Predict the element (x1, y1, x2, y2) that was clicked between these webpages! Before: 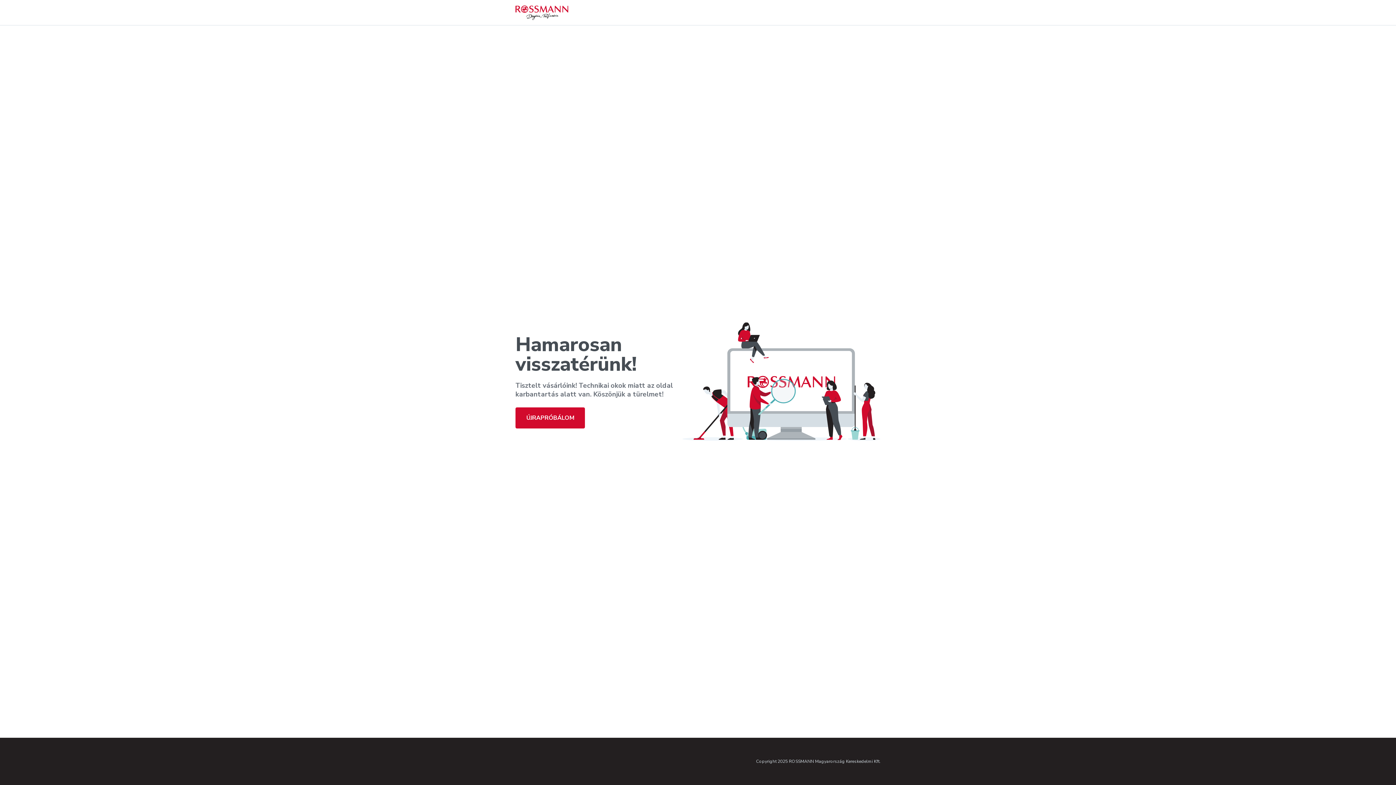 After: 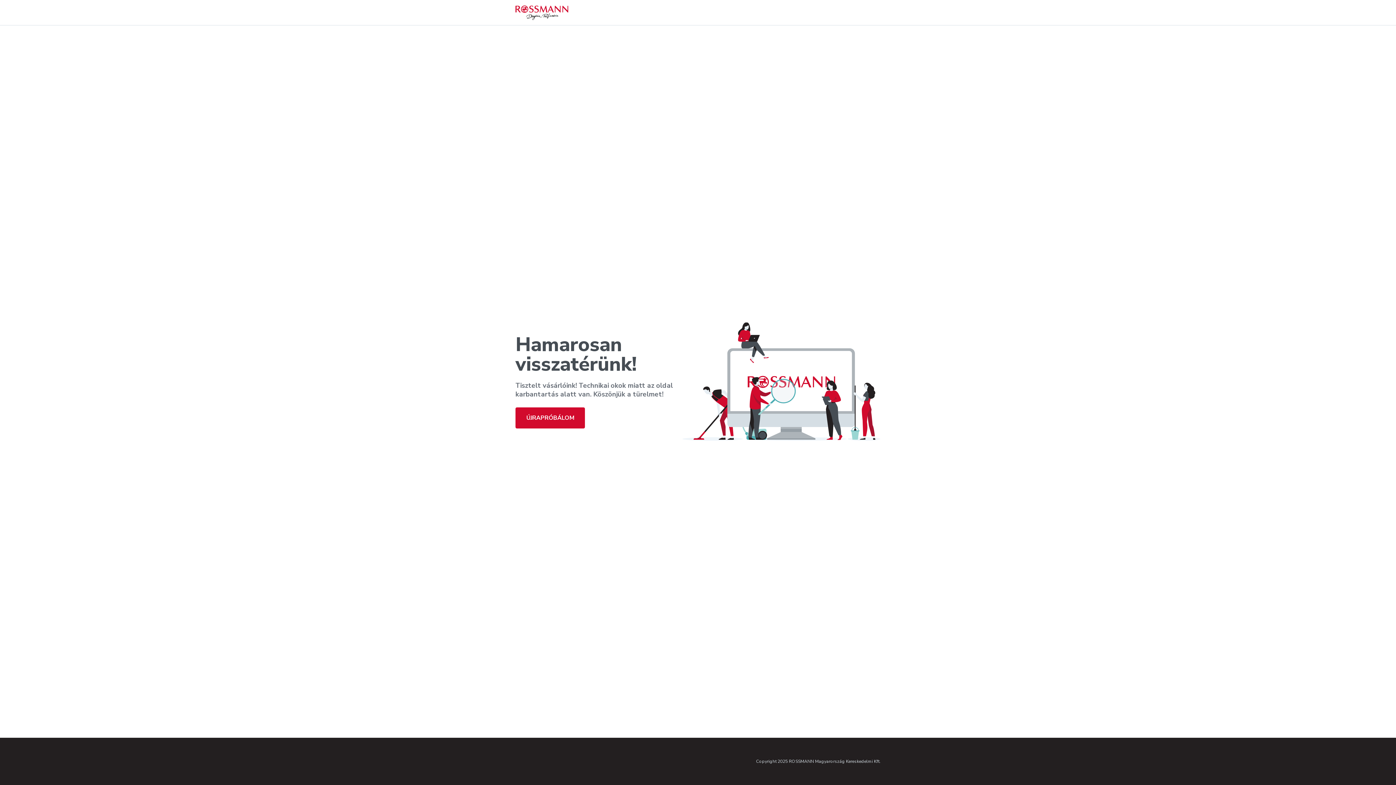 Action: bbox: (515, 5, 568, 20)